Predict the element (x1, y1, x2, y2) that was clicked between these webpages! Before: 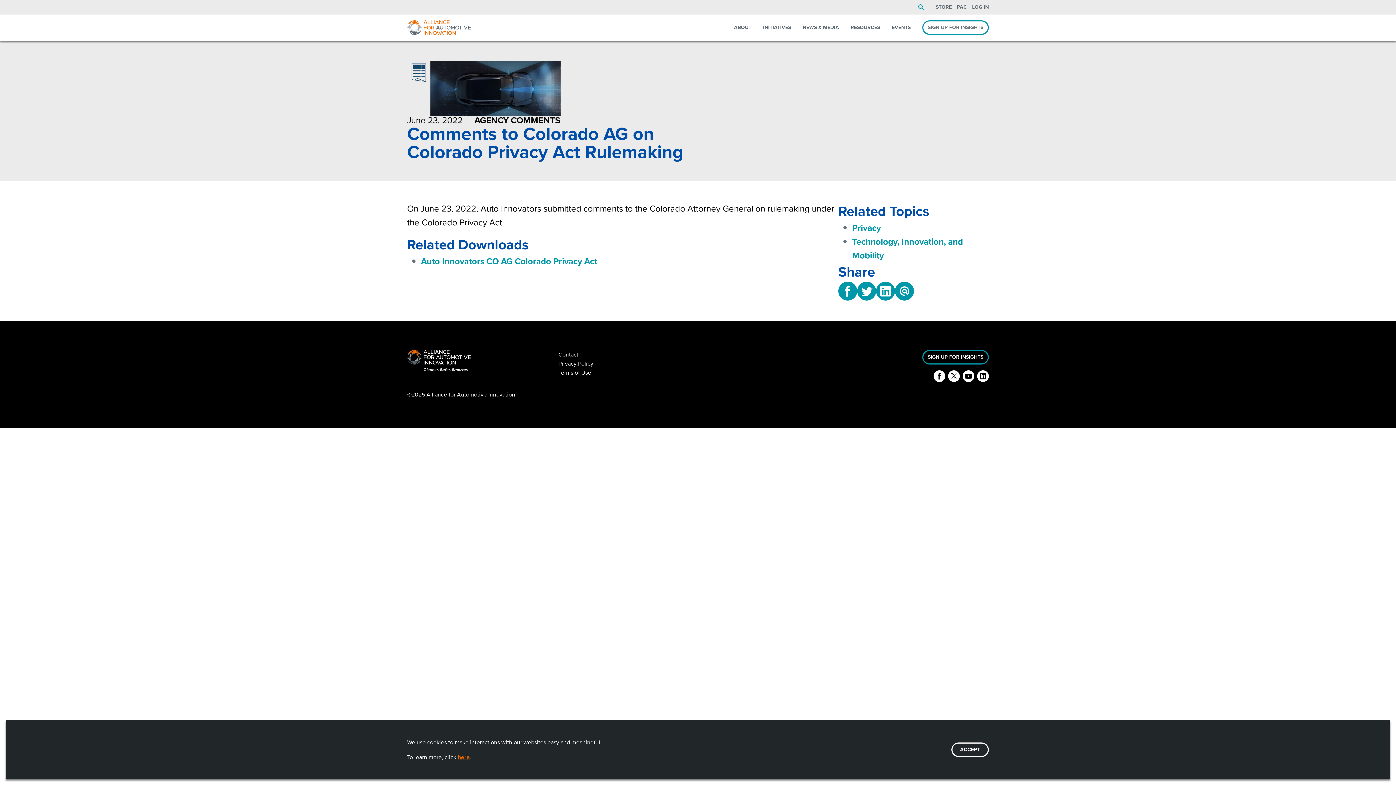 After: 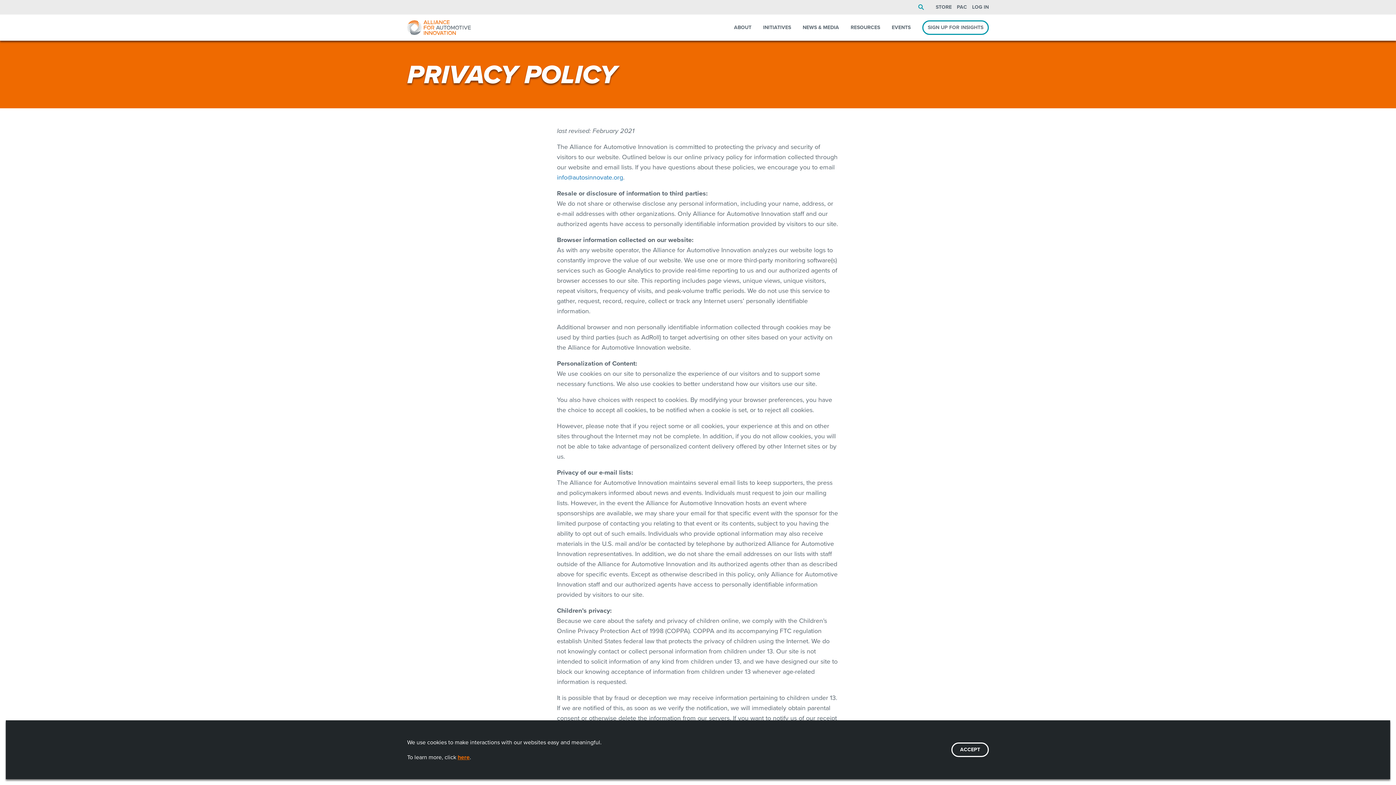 Action: label: here bbox: (457, 753, 469, 761)